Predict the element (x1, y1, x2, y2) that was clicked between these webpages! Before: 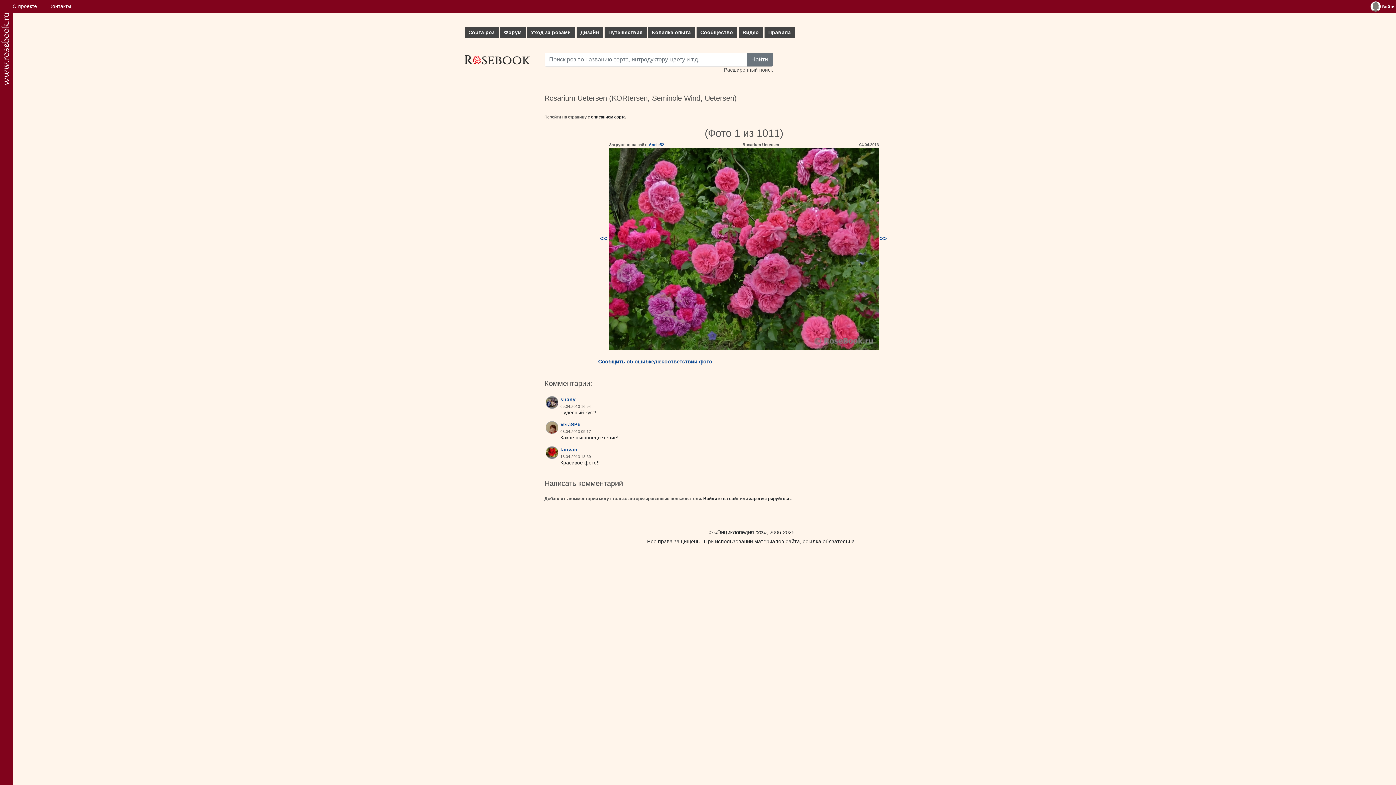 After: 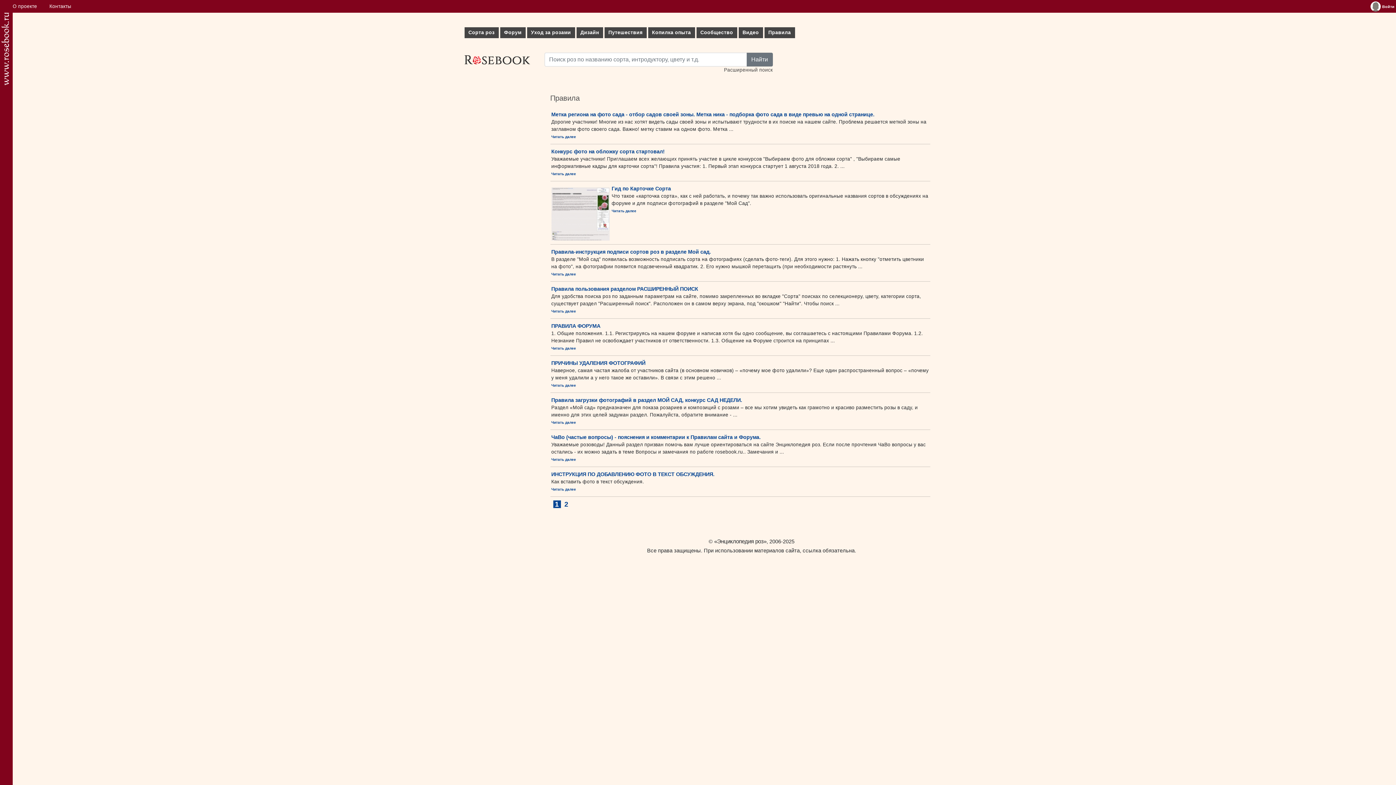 Action: bbox: (764, 27, 795, 38) label: Правила